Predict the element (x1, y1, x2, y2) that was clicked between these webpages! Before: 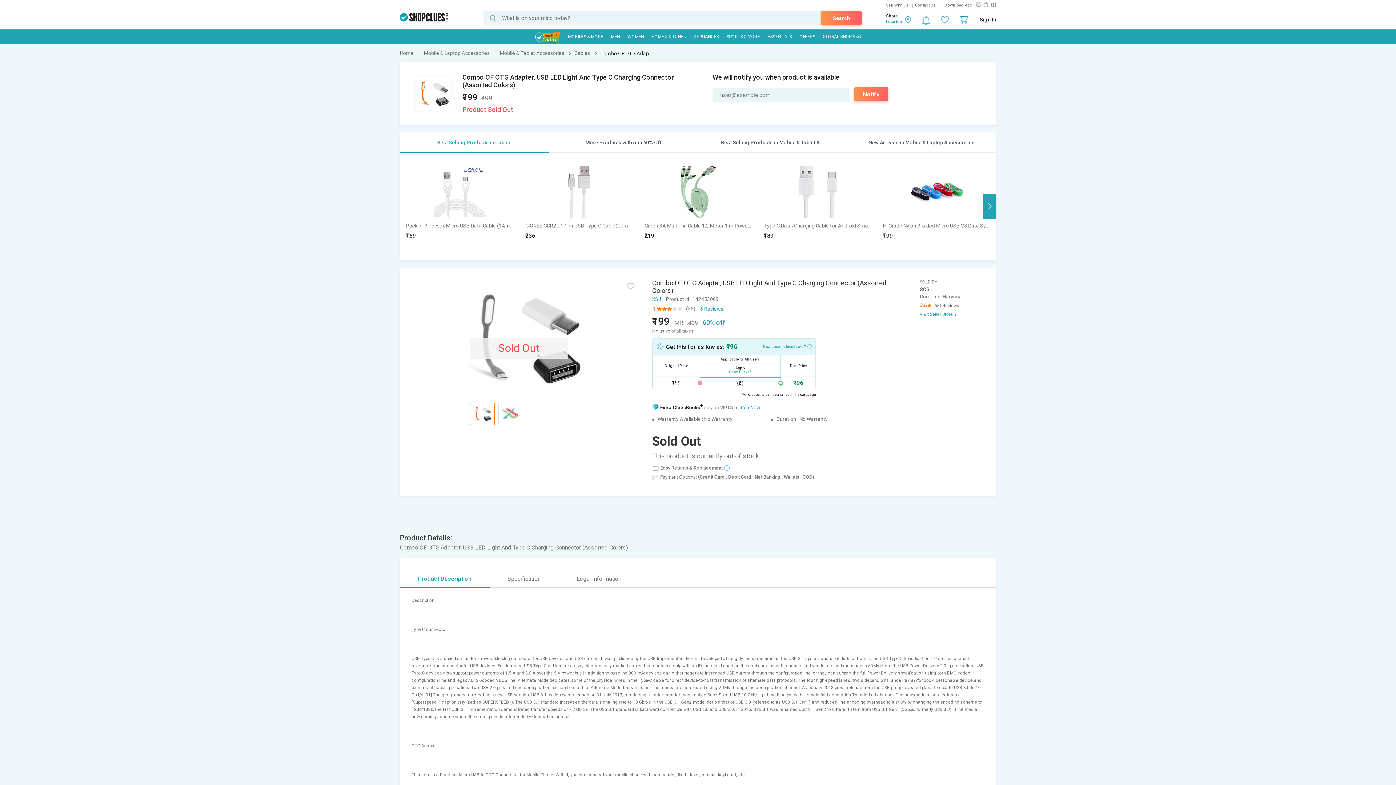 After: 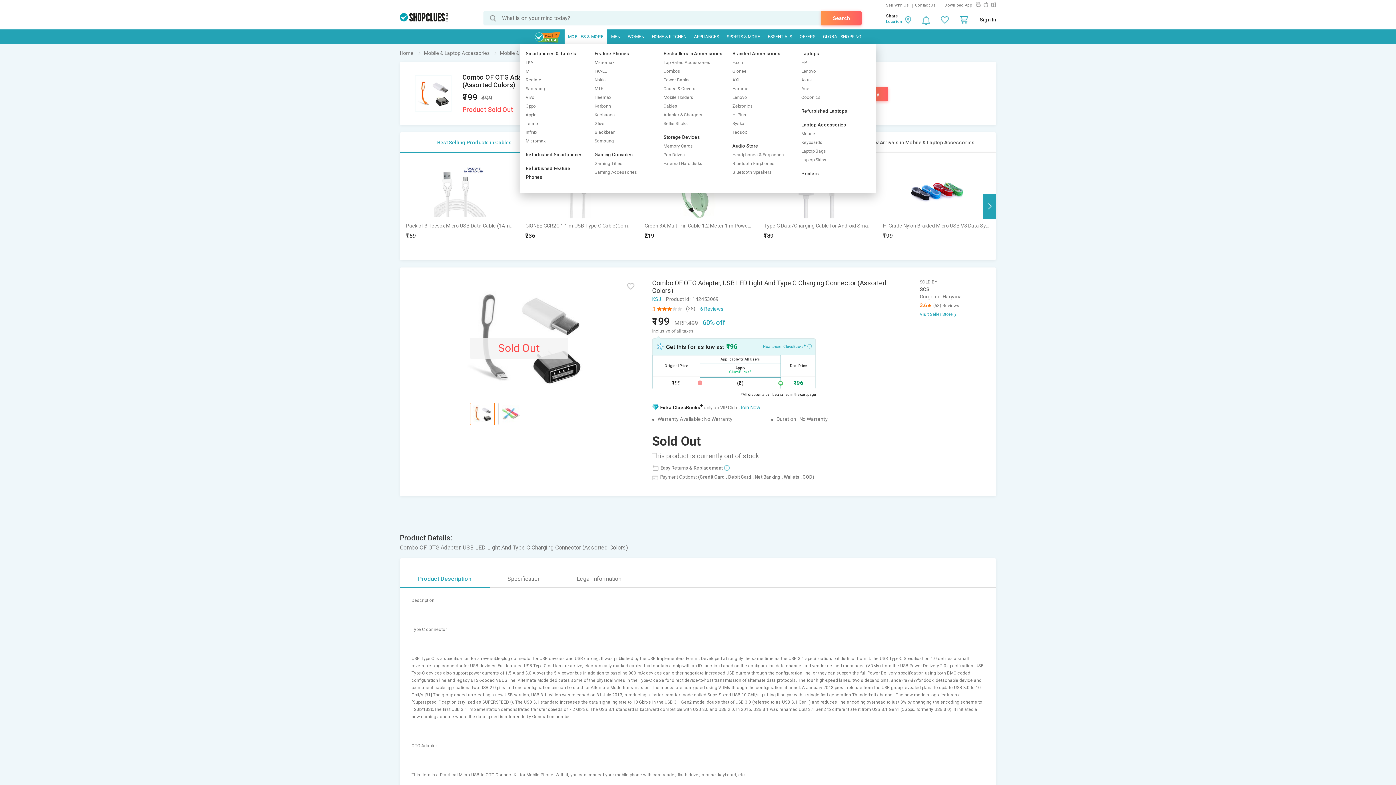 Action: label: MOBILES & MORE bbox: (564, 29, 606, 44)